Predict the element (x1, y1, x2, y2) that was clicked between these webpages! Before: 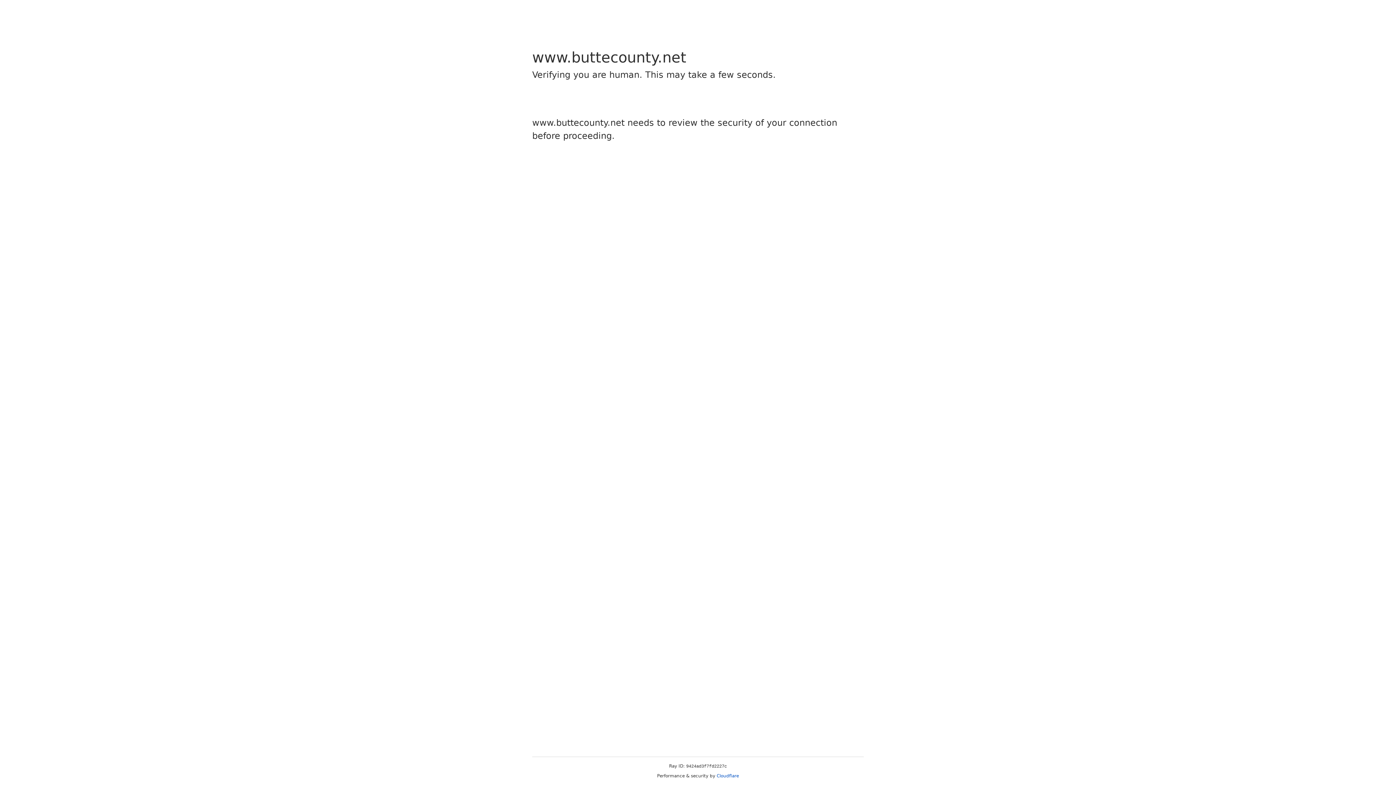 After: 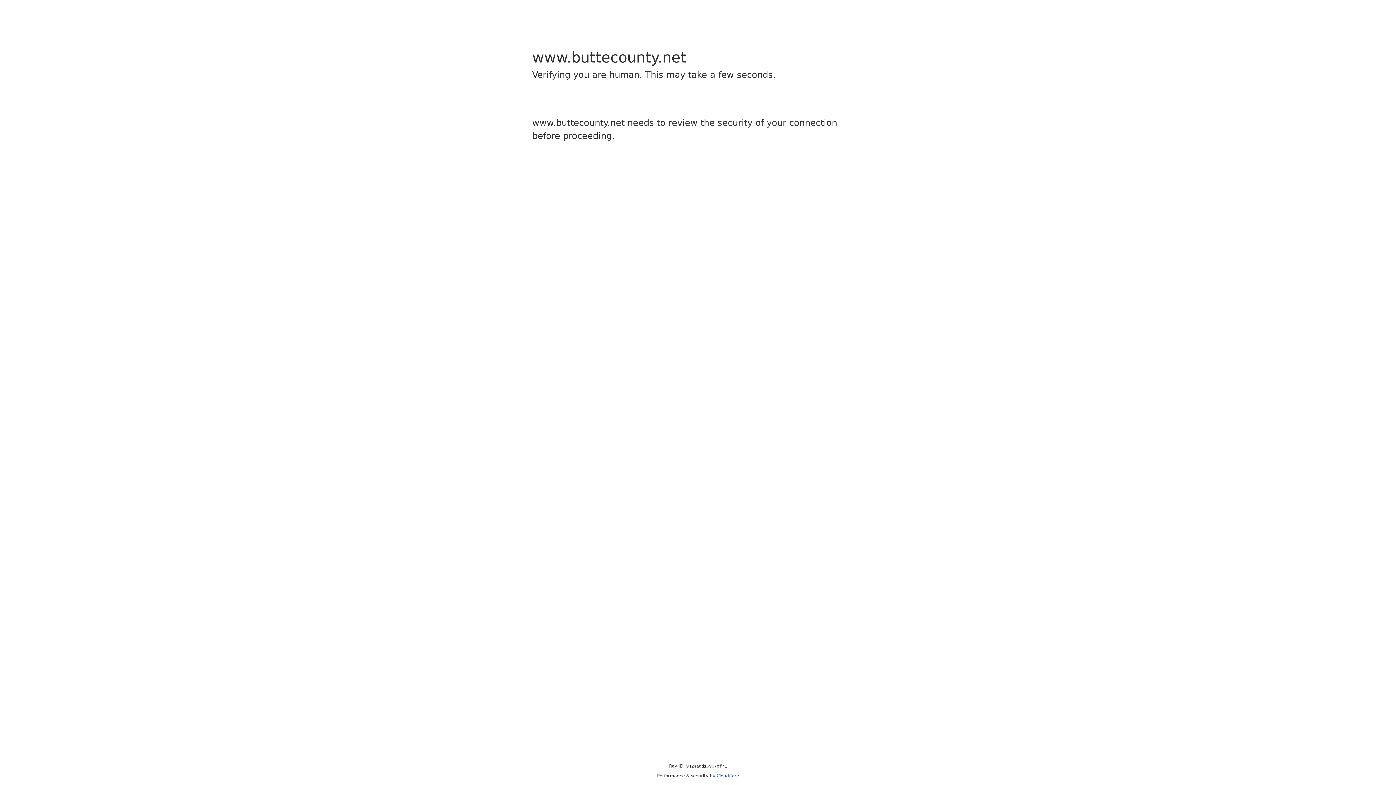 Action: label: Cloudflare bbox: (716, 773, 739, 778)